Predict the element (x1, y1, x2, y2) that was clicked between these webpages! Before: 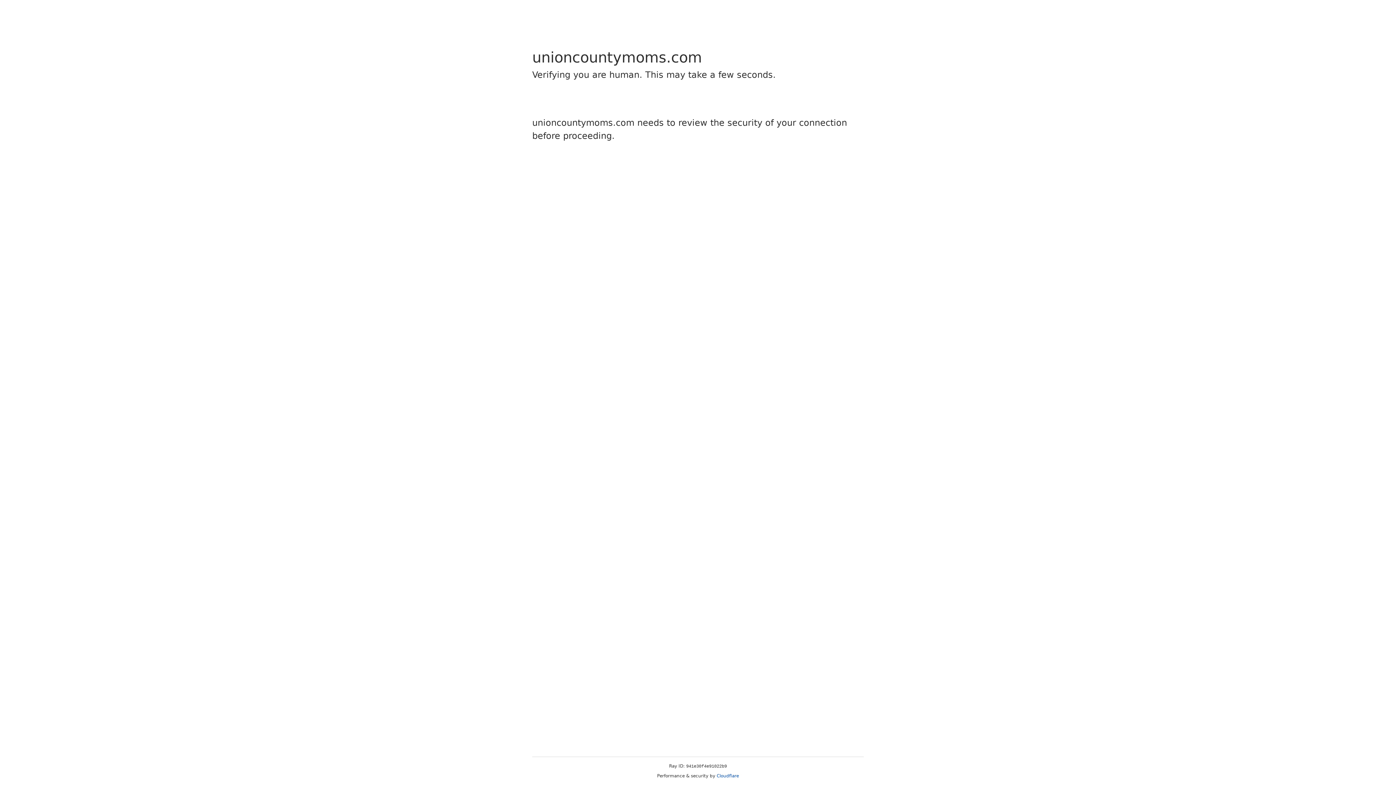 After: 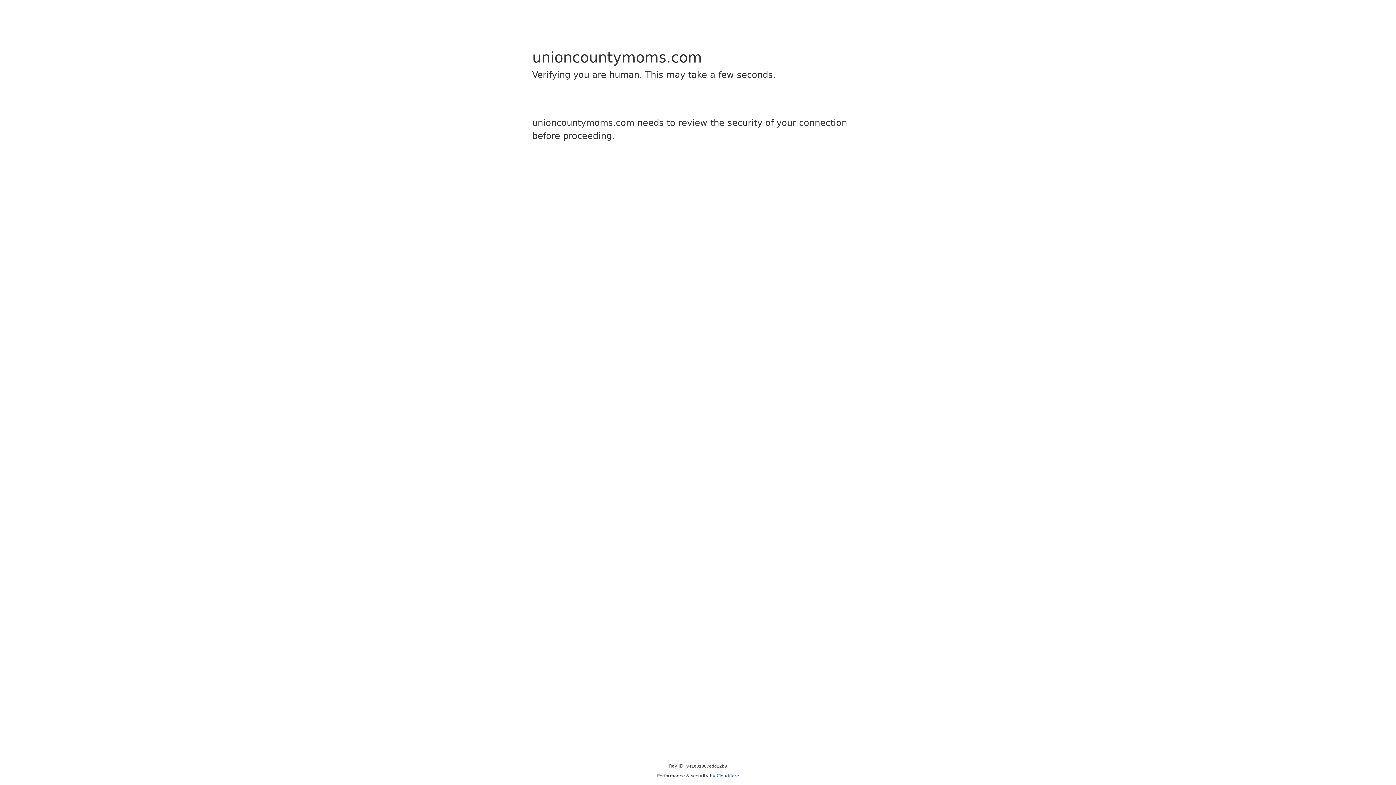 Action: label: Cloudflare bbox: (716, 773, 739, 778)